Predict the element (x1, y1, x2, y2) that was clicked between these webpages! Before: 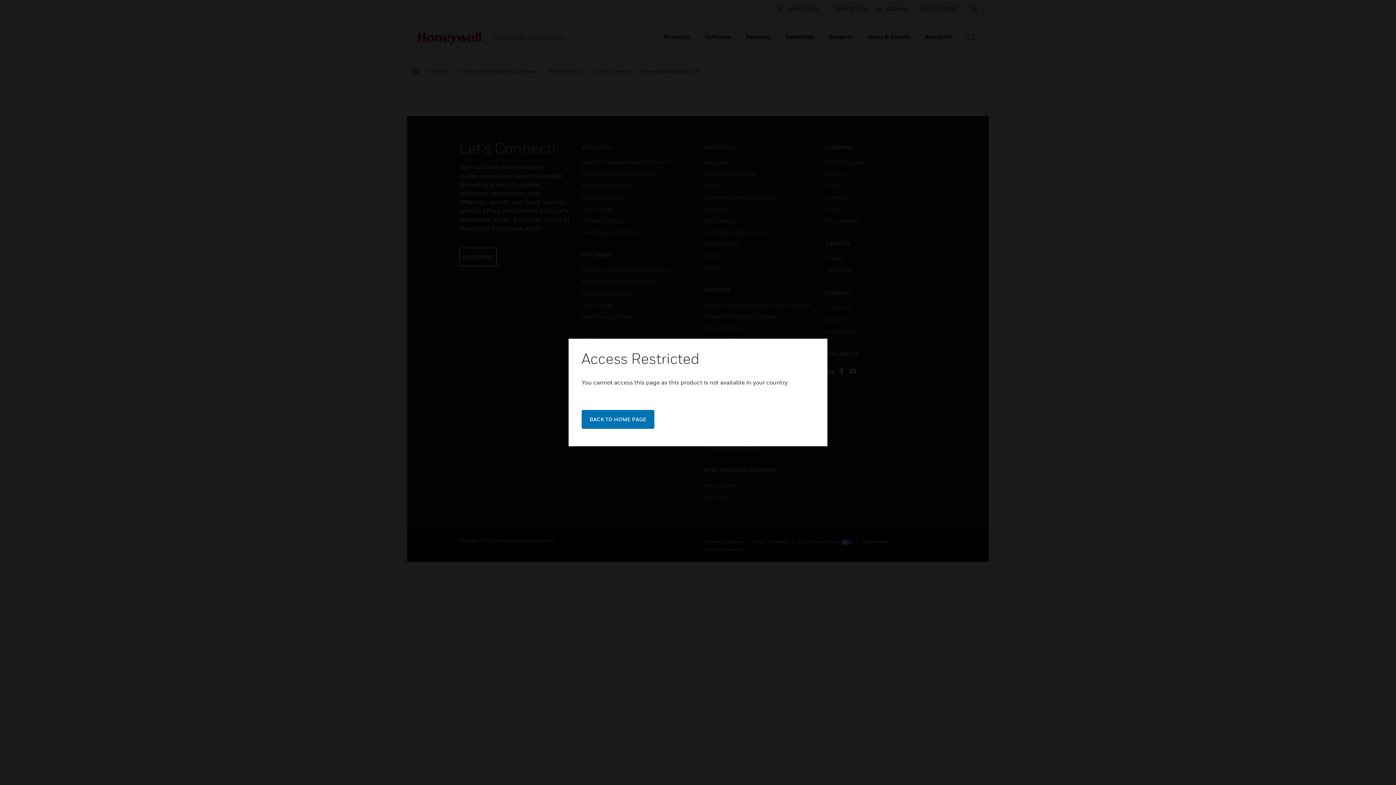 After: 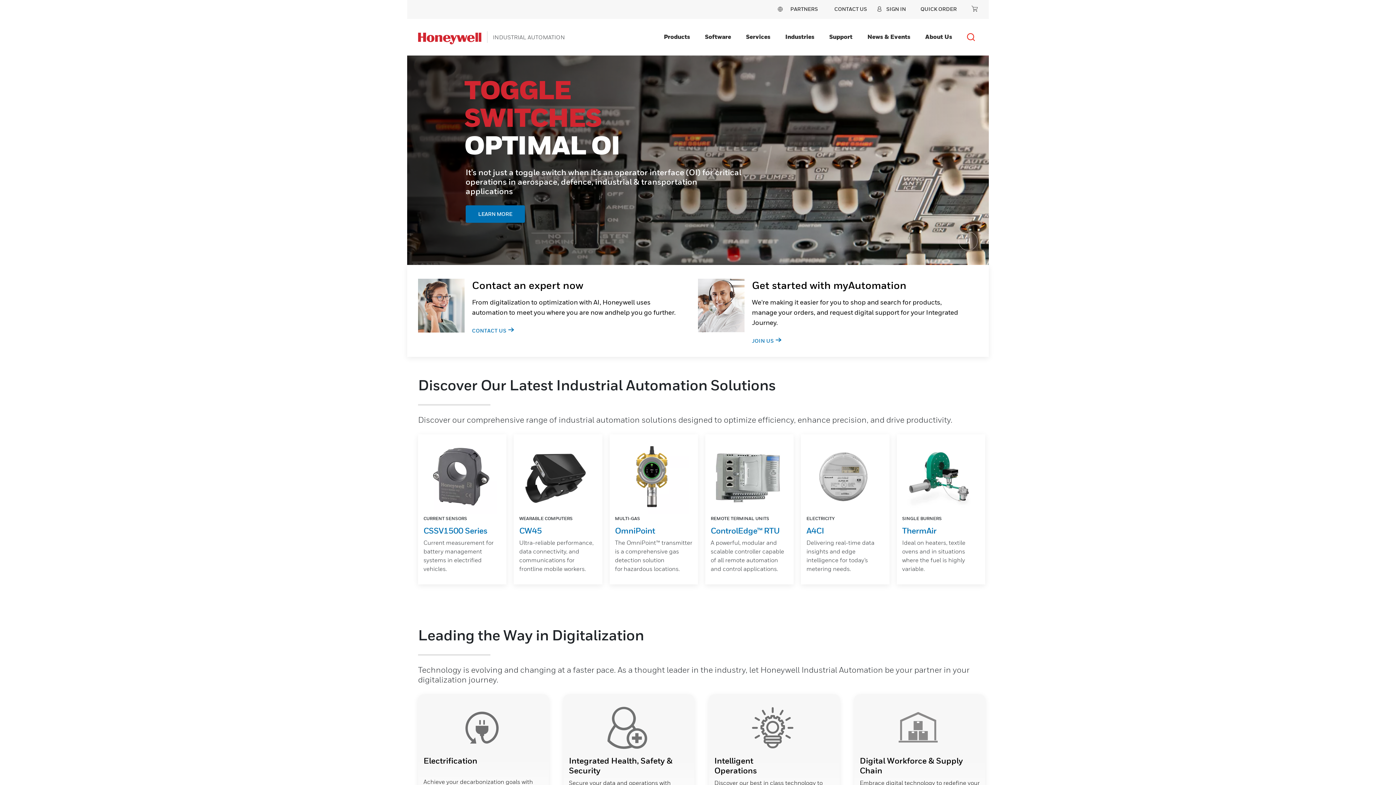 Action: bbox: (581, 410, 654, 429) label: BACK TO HOME PAGE